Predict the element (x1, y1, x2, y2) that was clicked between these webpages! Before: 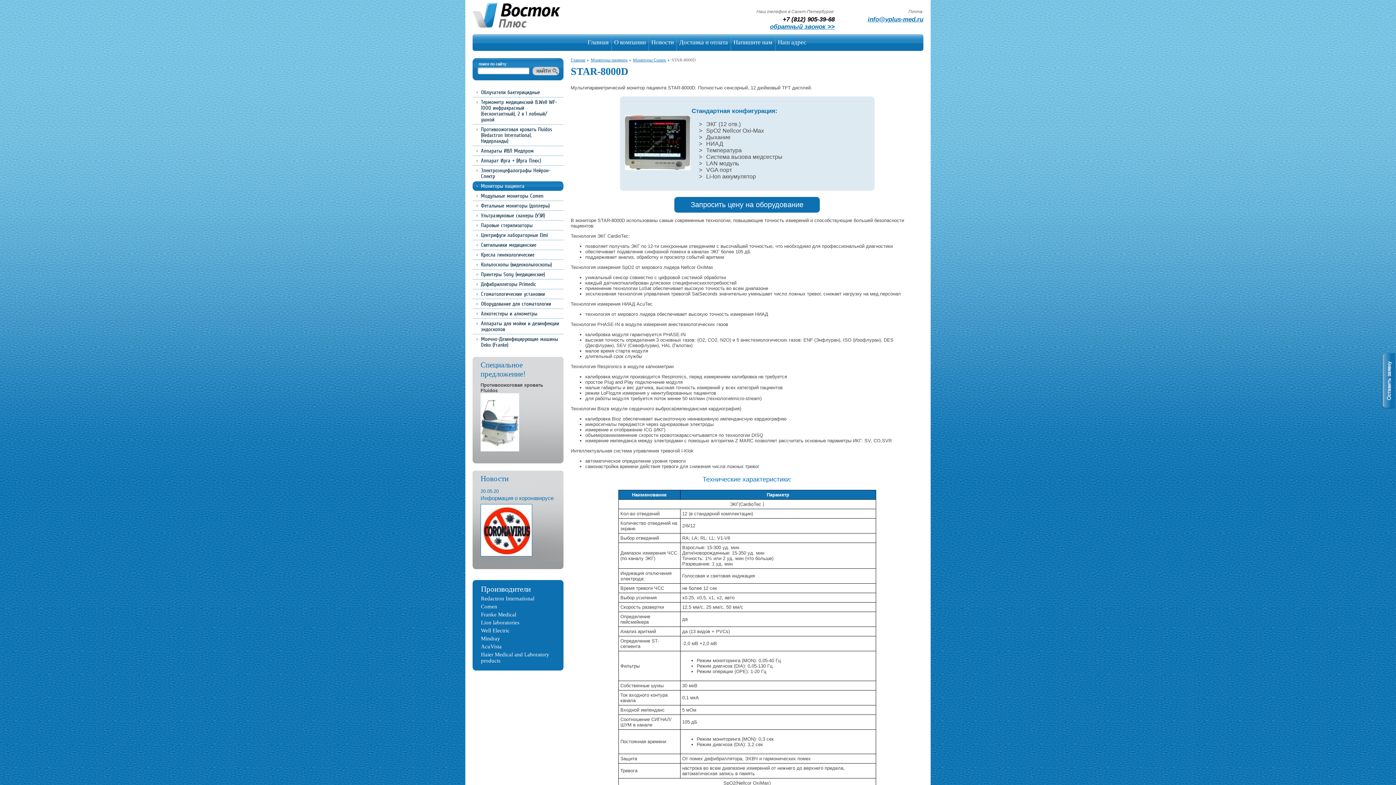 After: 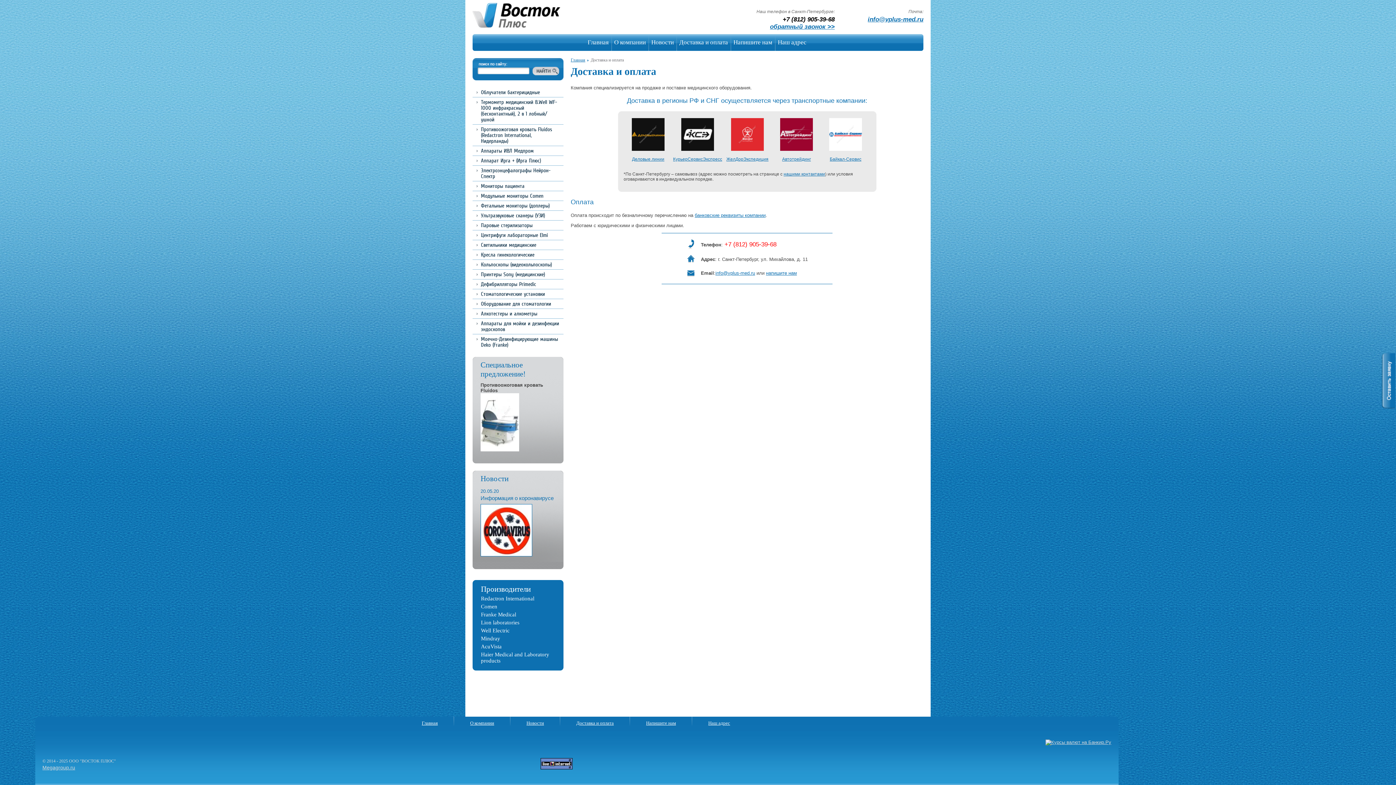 Action: bbox: (676, 35, 731, 49) label: Доставка и оплата